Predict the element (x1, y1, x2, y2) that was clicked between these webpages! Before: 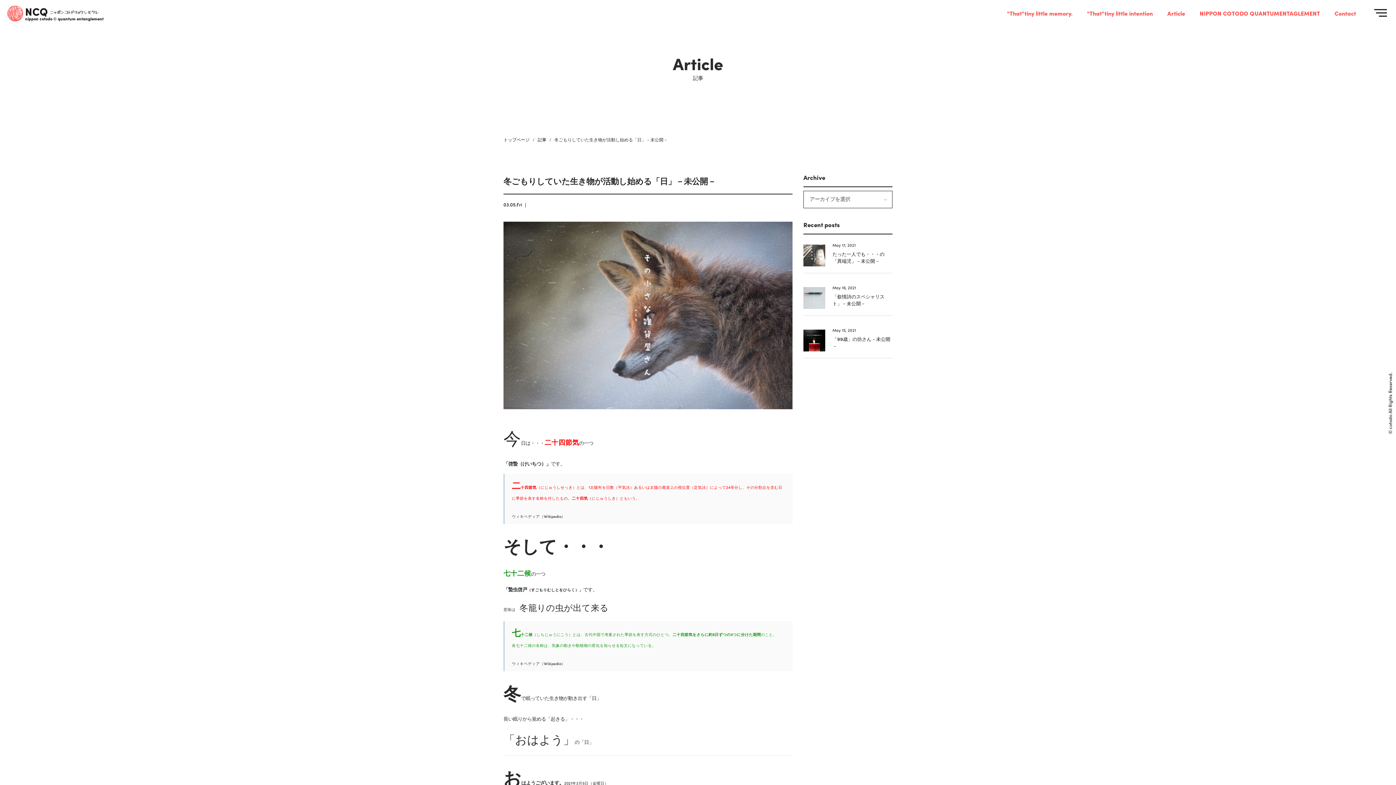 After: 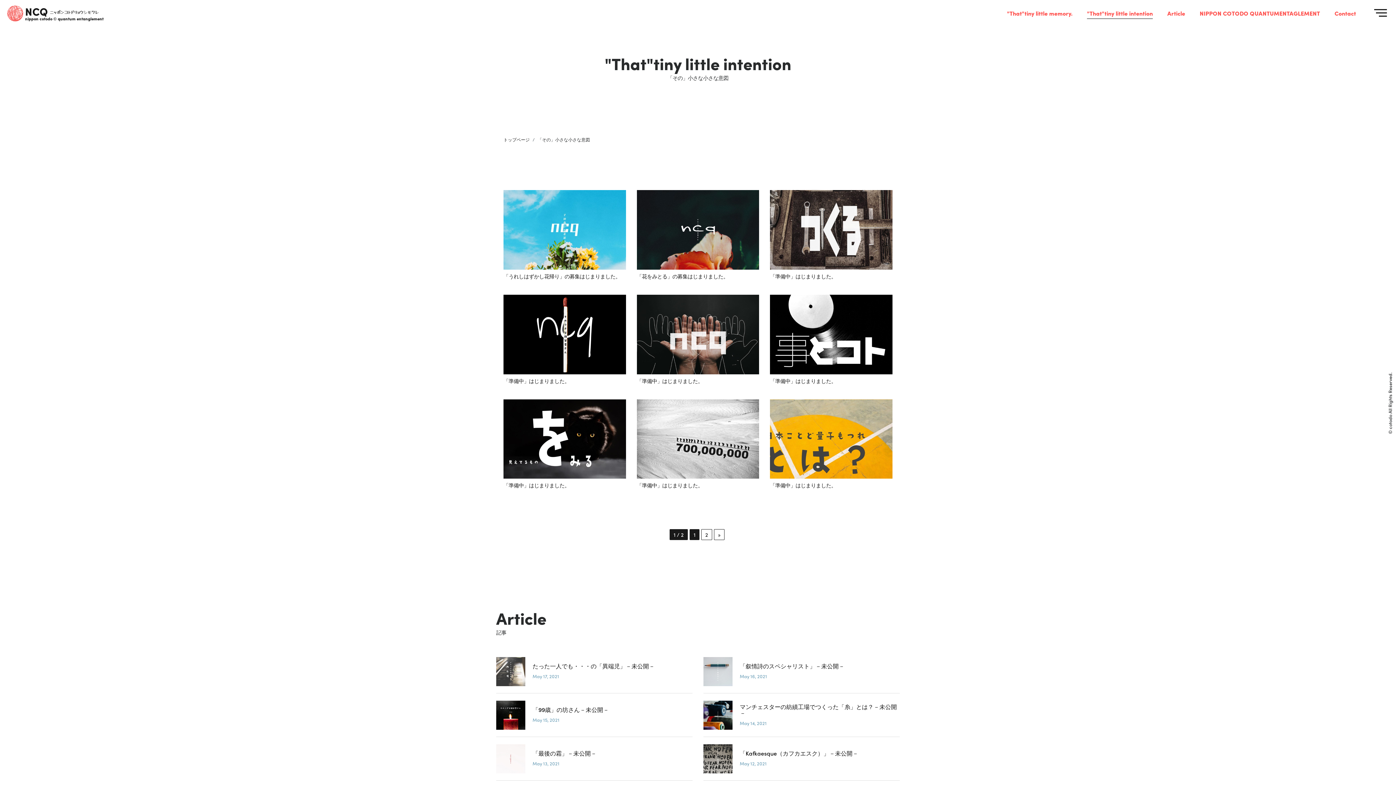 Action: label: "That"tiny little intention bbox: (1080, 6, 1160, 20)